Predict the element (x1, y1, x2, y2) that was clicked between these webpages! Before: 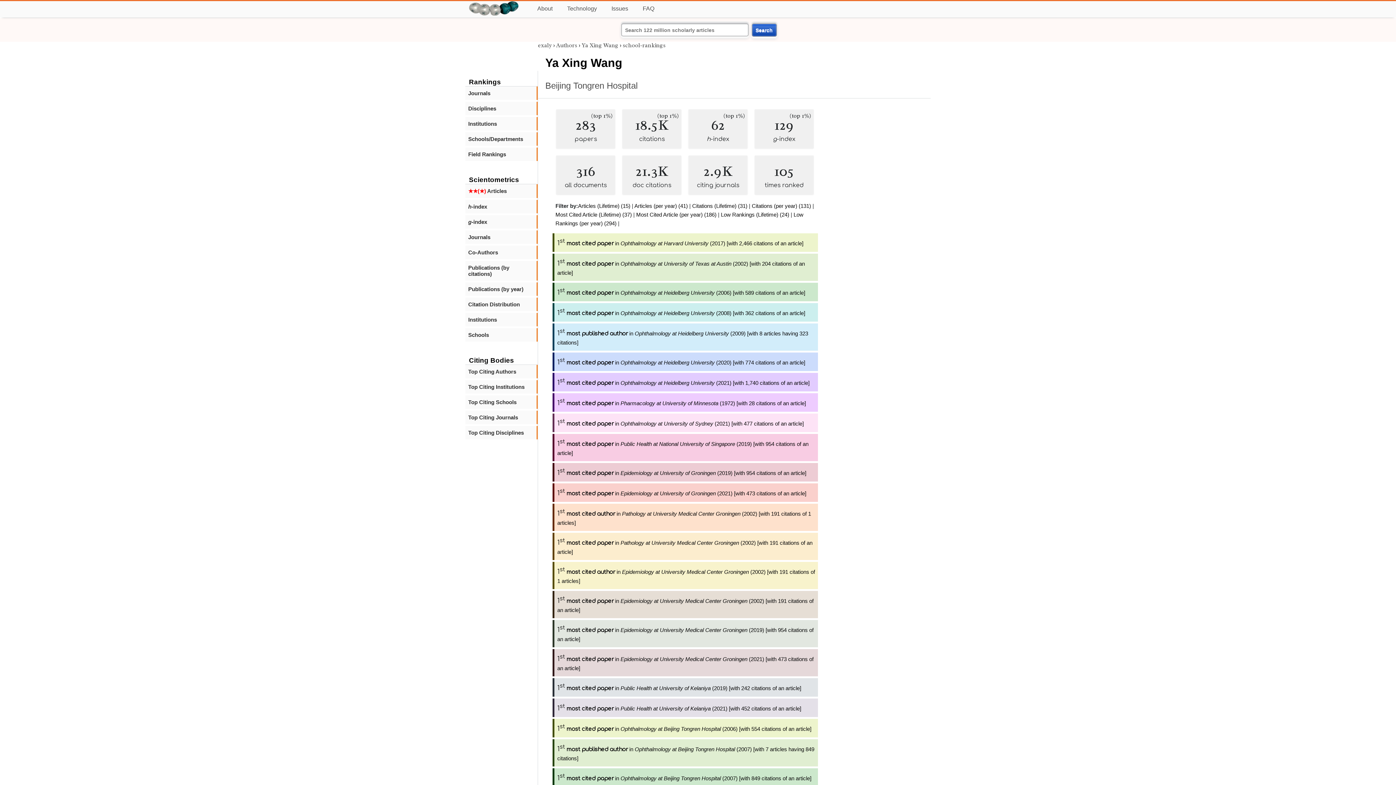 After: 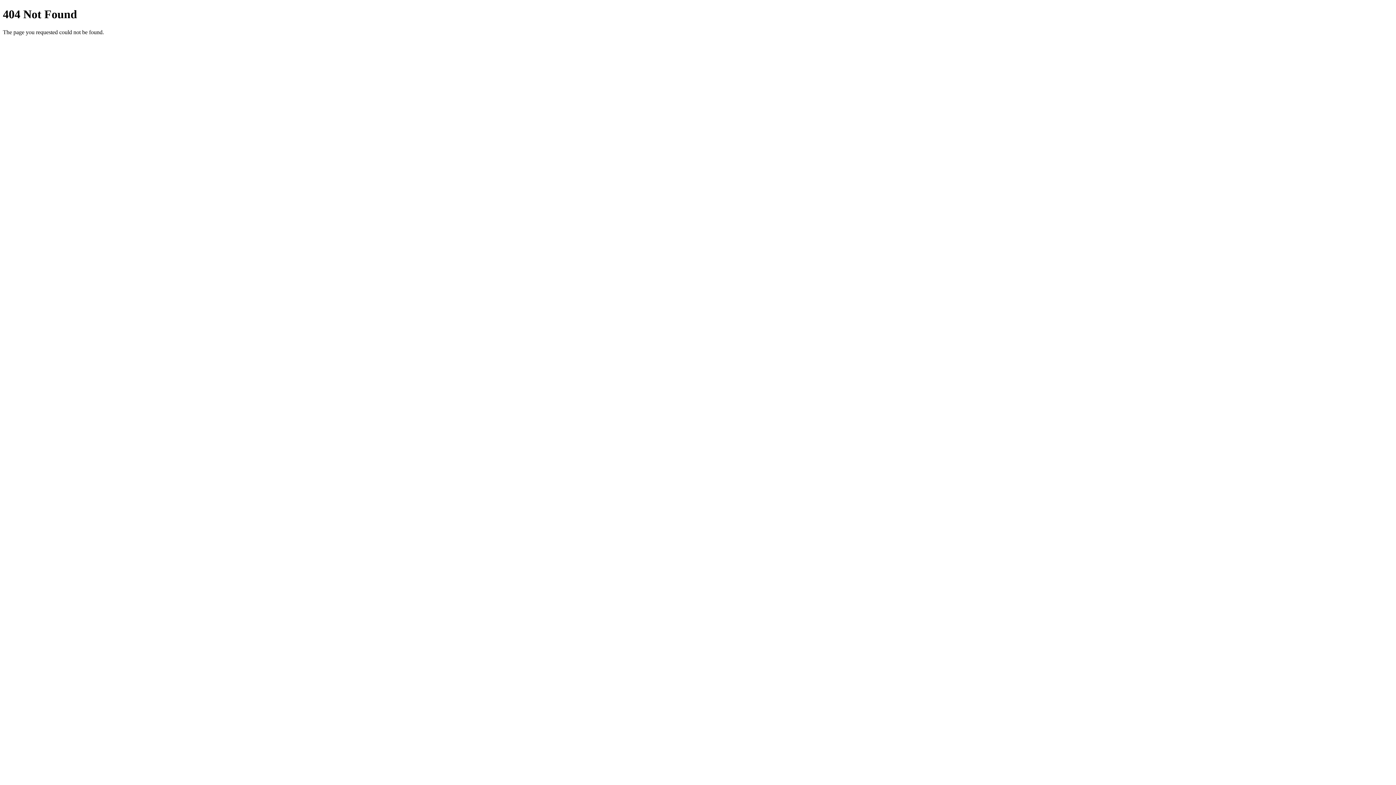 Action: bbox: (555, 211, 632, 217) label: Most Cited Article (Lifetime) (37)